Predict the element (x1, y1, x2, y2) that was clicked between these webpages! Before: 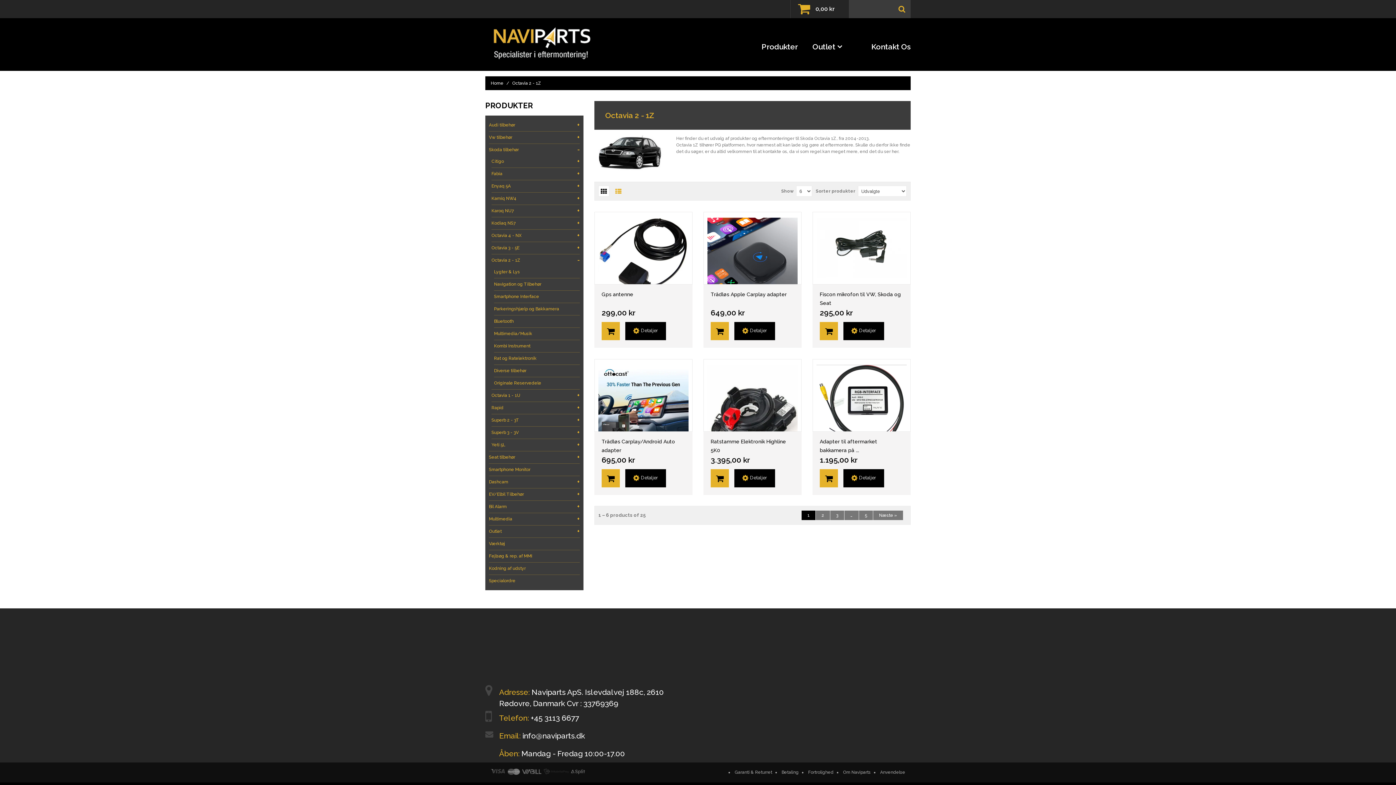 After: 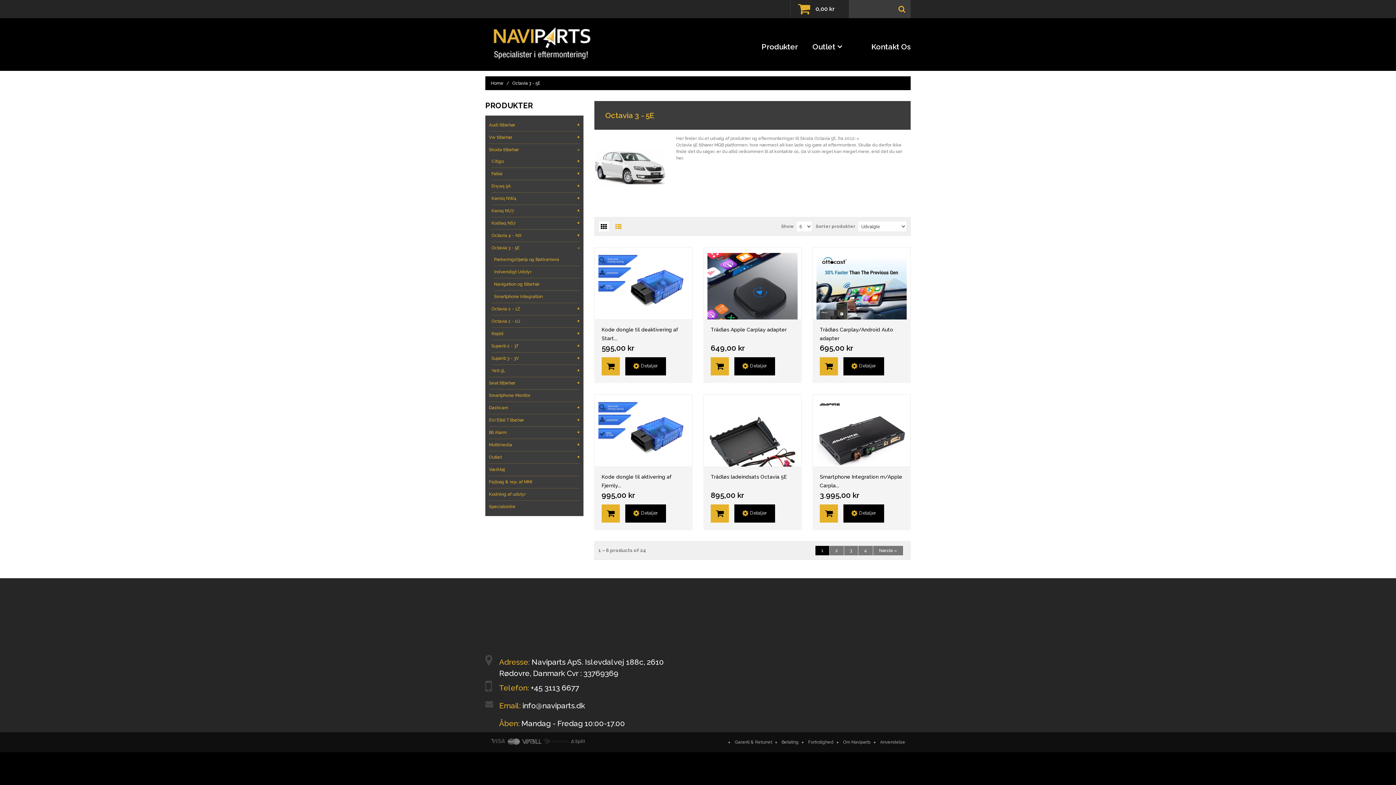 Action: bbox: (491, 242, 580, 253) label: Octavia 3 - 5E
+